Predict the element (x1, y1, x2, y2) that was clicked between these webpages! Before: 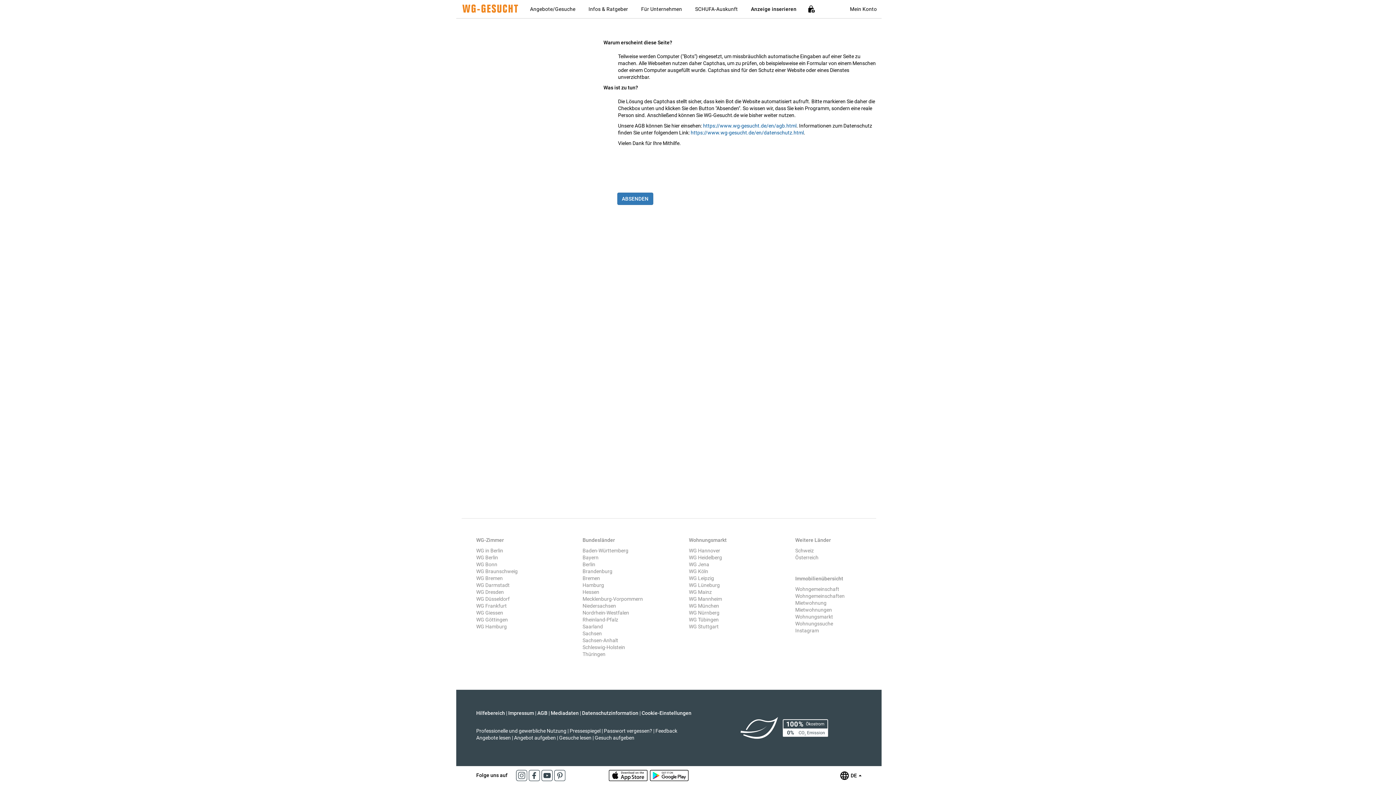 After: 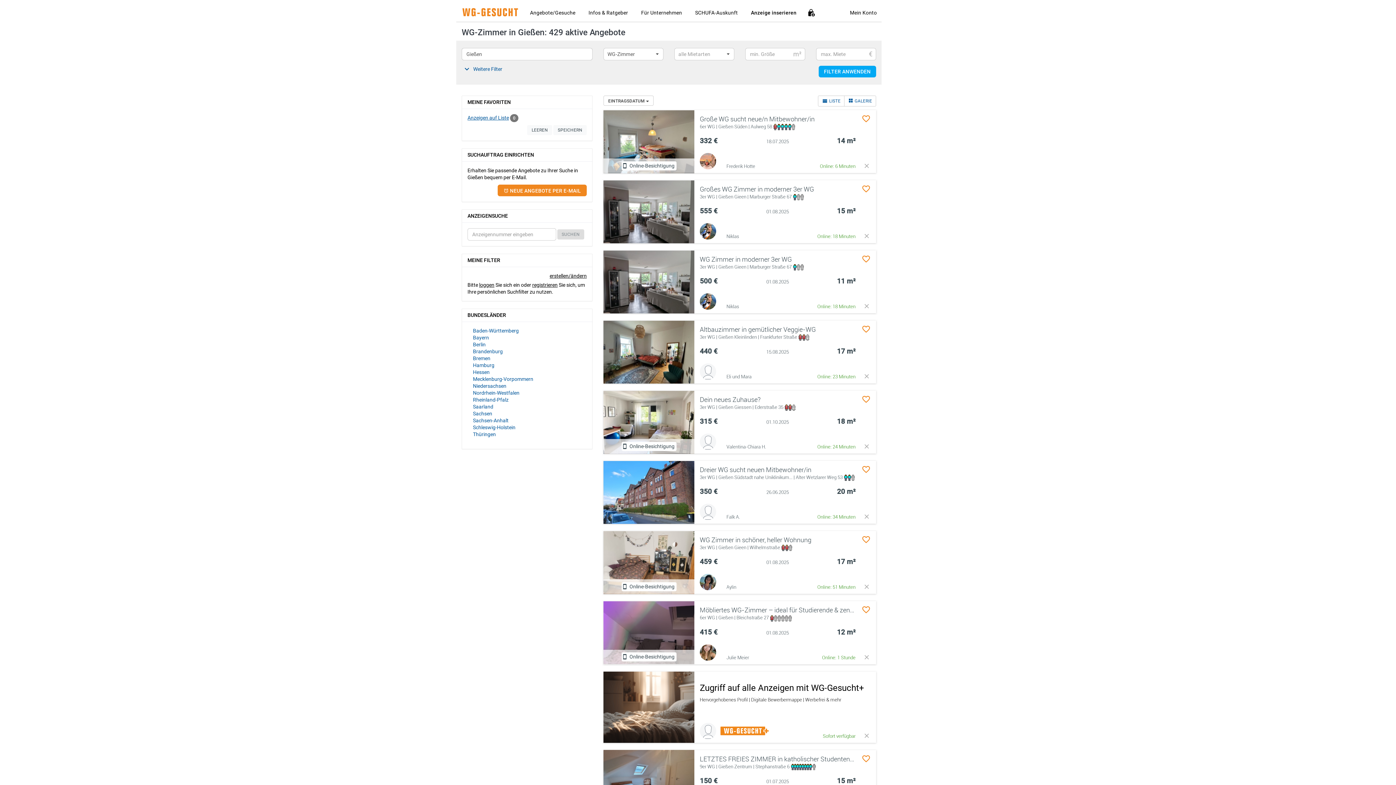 Action: label: WG Giessen bbox: (476, 610, 503, 616)